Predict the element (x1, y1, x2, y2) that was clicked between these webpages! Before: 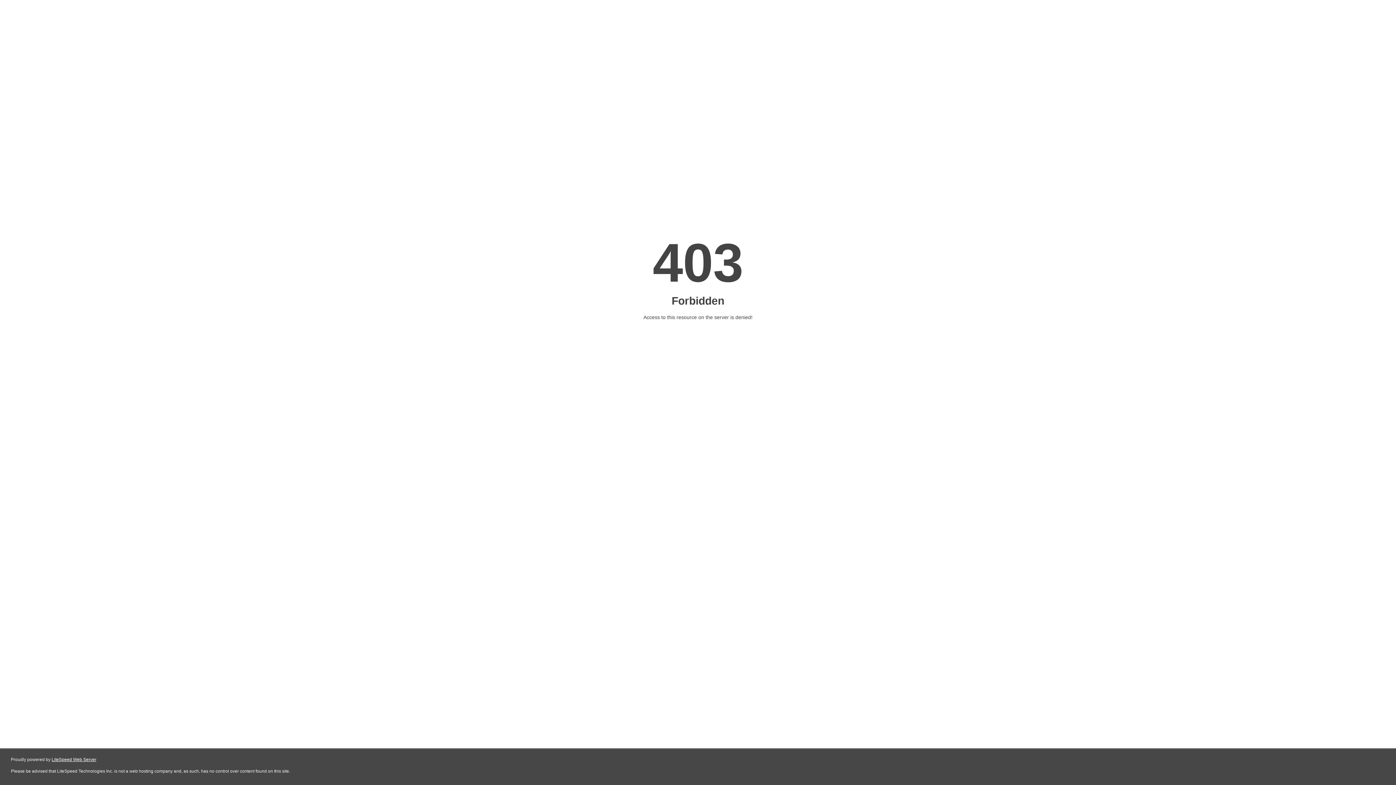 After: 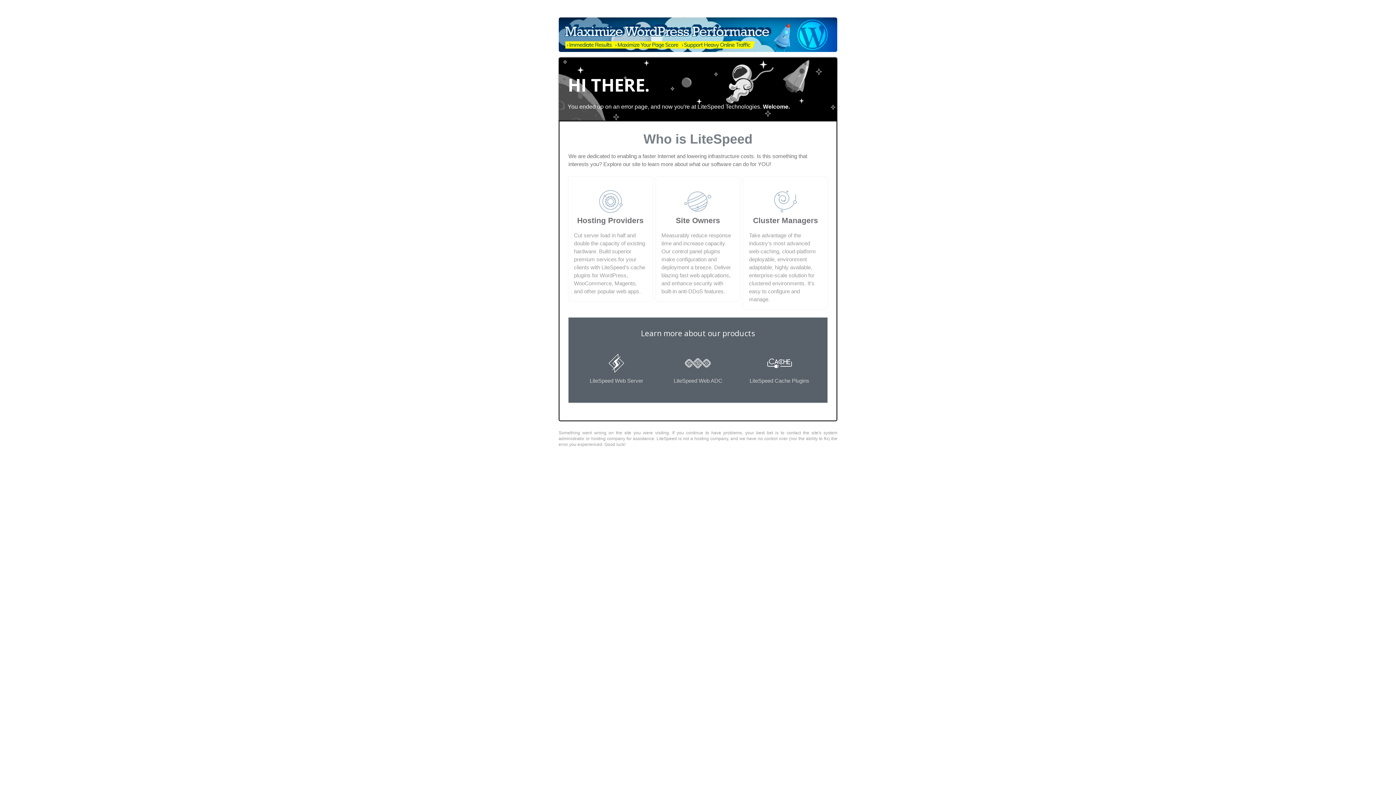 Action: bbox: (51, 757, 96, 762) label: LiteSpeed Web Server